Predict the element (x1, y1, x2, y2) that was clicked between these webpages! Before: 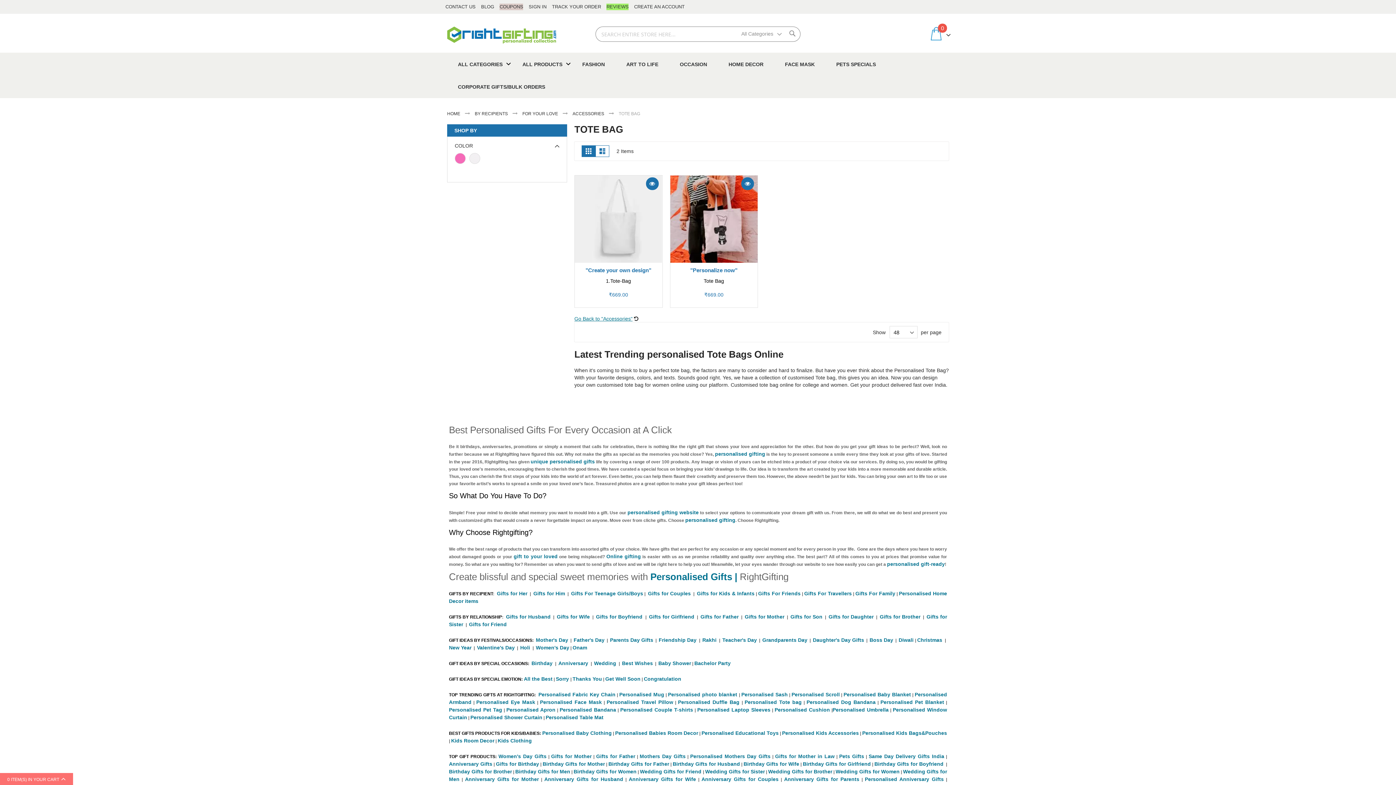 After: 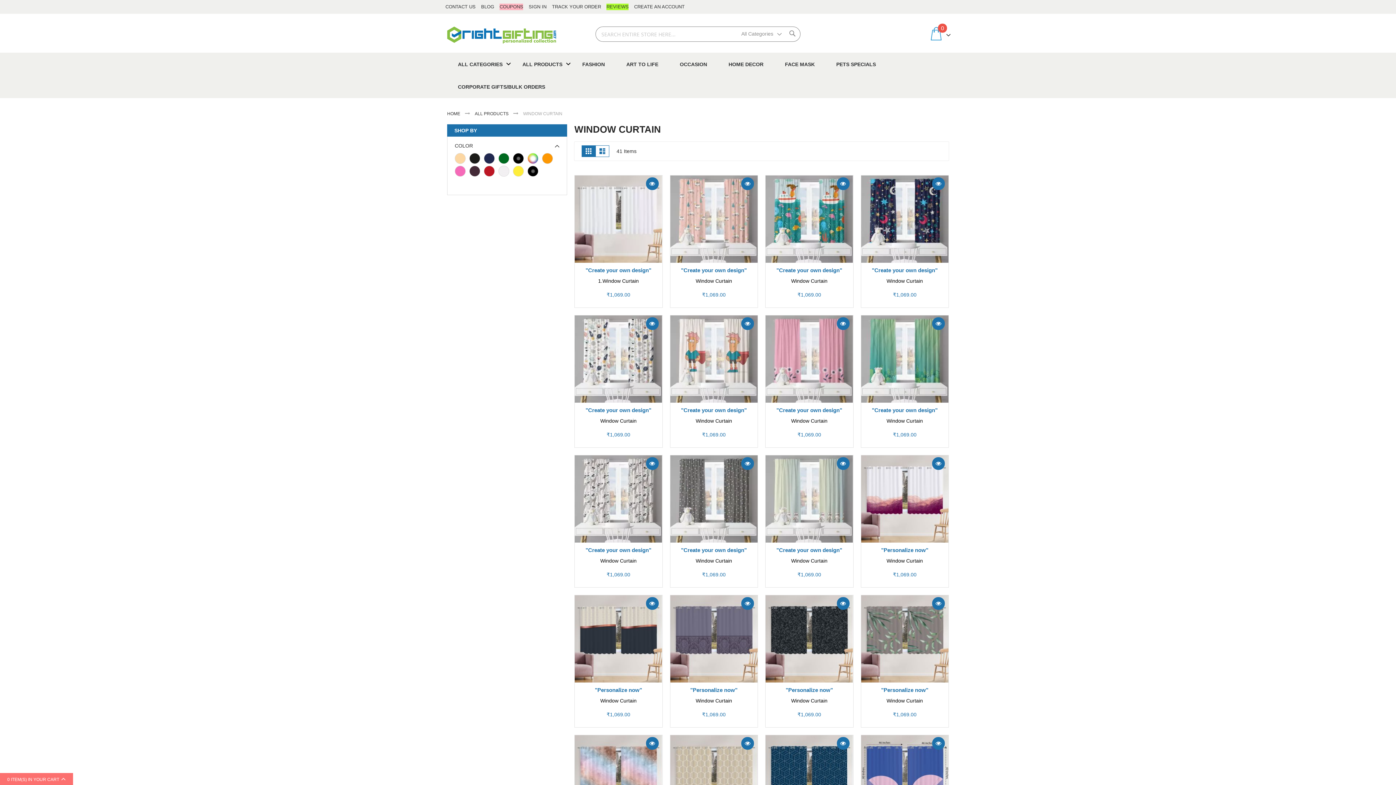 Action: label: Personalised Shower Curtain bbox: (470, 715, 542, 720)